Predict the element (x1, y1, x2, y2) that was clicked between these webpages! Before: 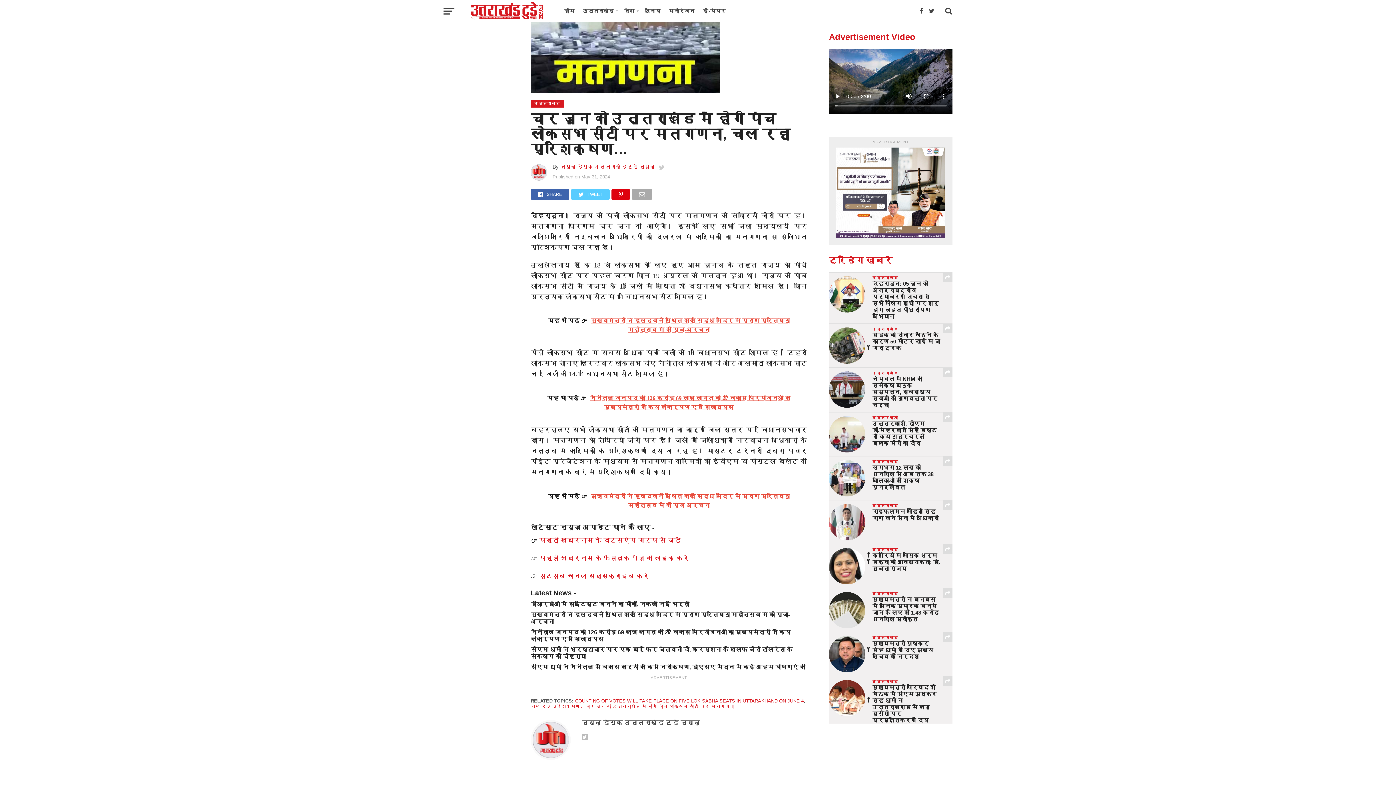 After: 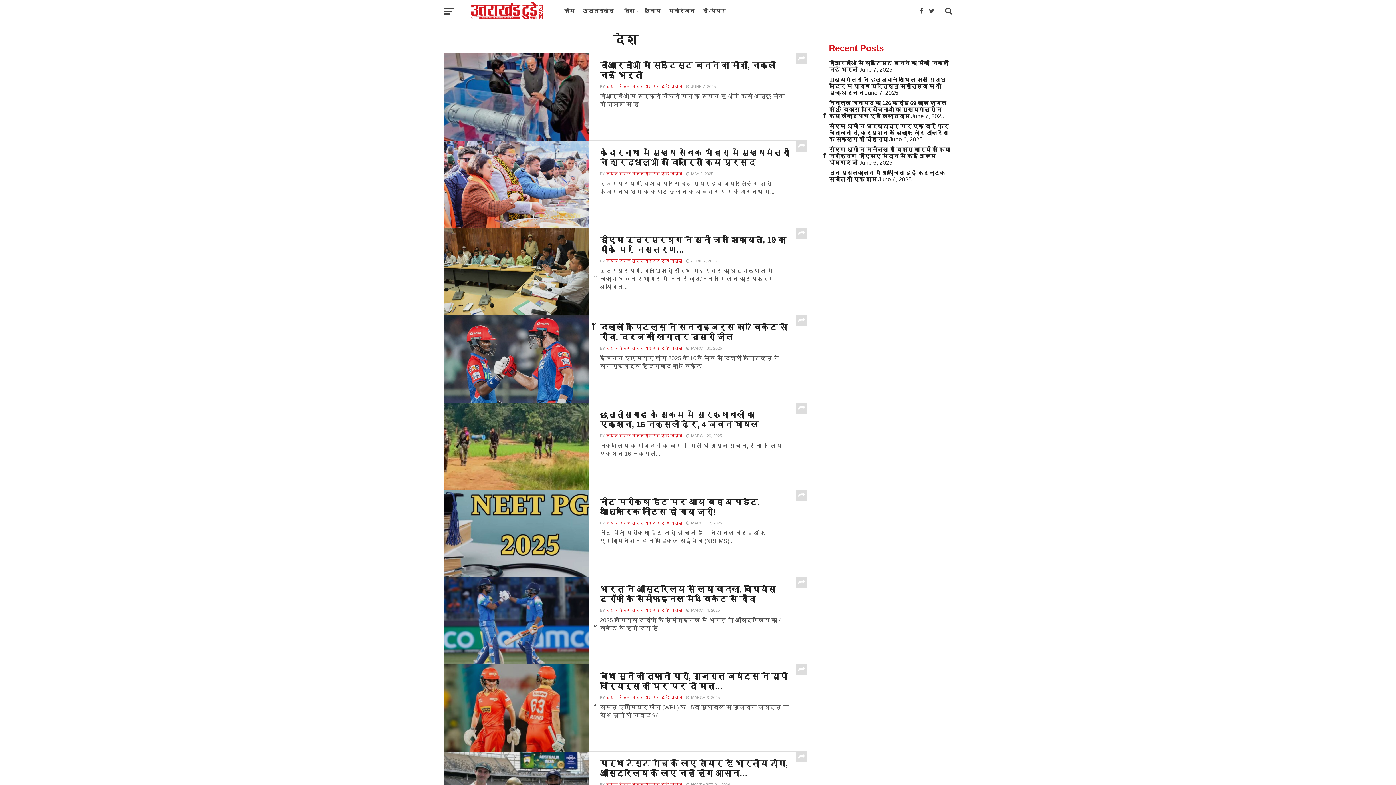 Action: label: देश bbox: (620, 0, 640, 21)